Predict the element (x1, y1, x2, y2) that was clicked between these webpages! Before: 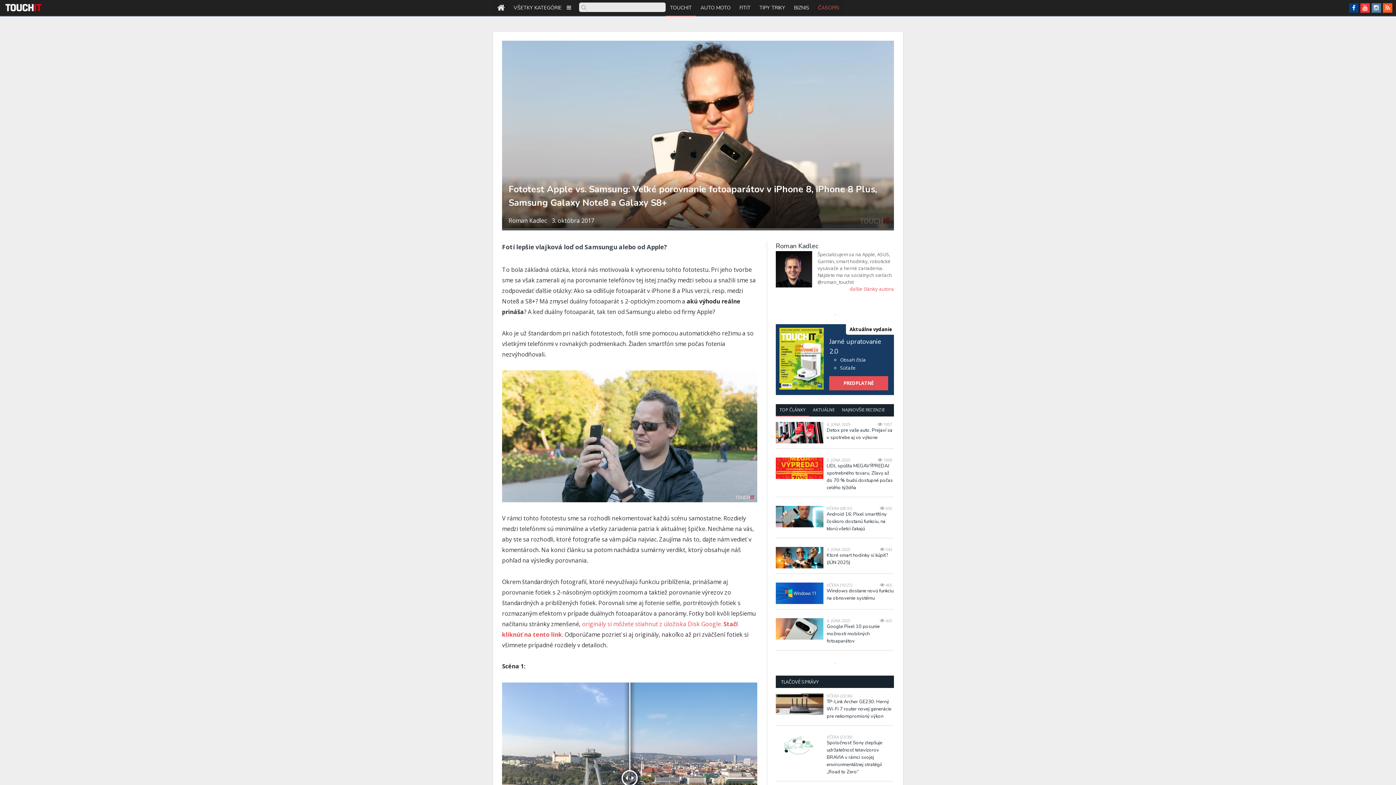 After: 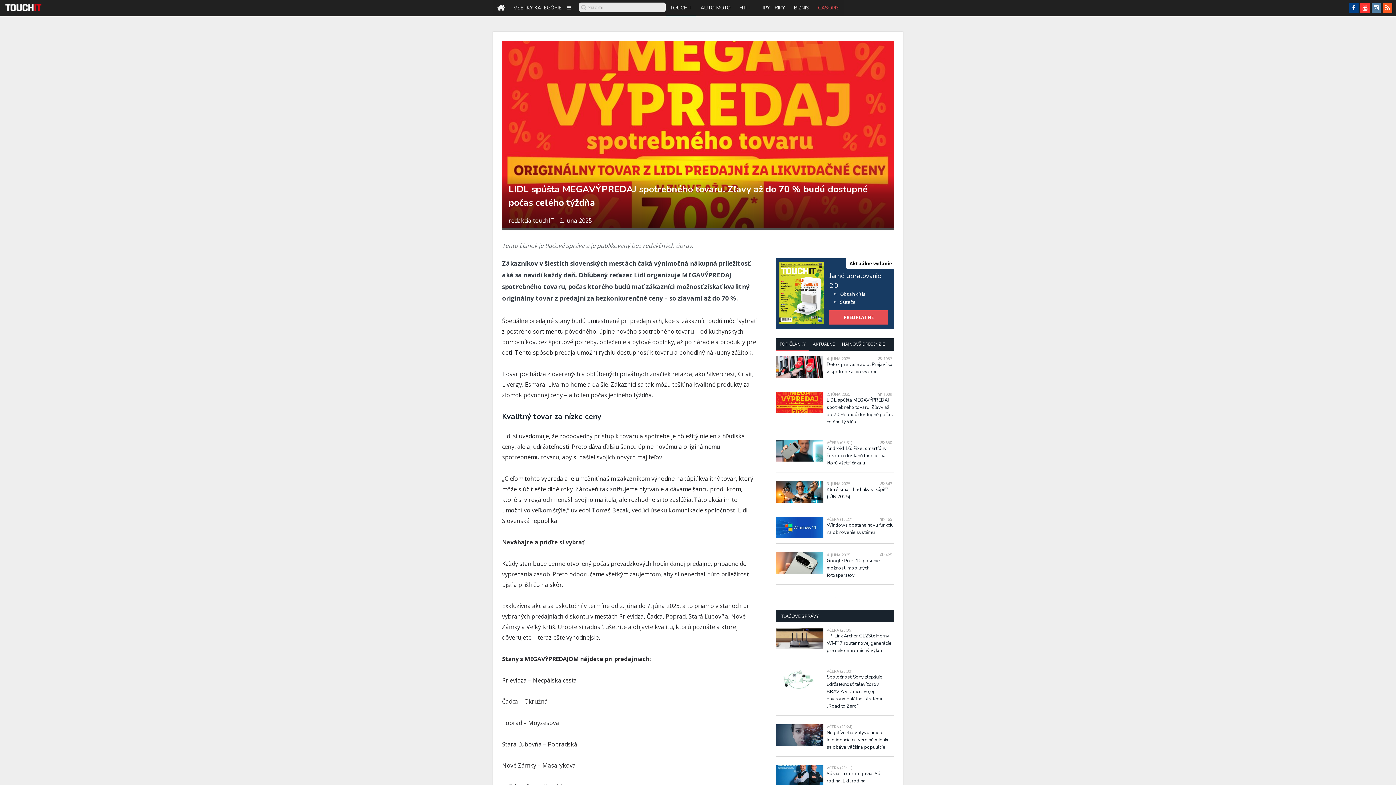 Action: bbox: (826, 462, 894, 491) label: LIDL spúšťa MEGAVÝPREDAJ spotrebného tovaru. Zľavy až do 70 % budú dostupné počas celého týždňa